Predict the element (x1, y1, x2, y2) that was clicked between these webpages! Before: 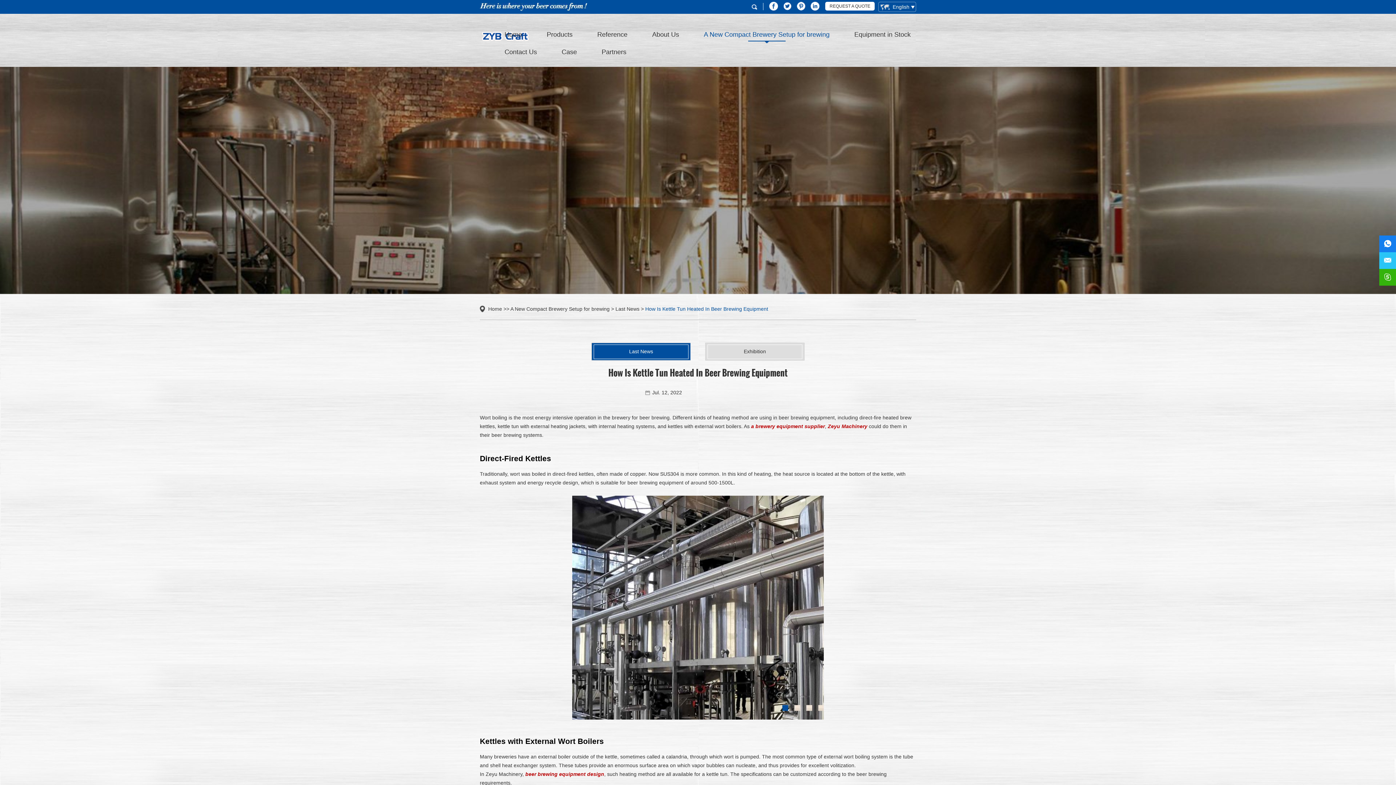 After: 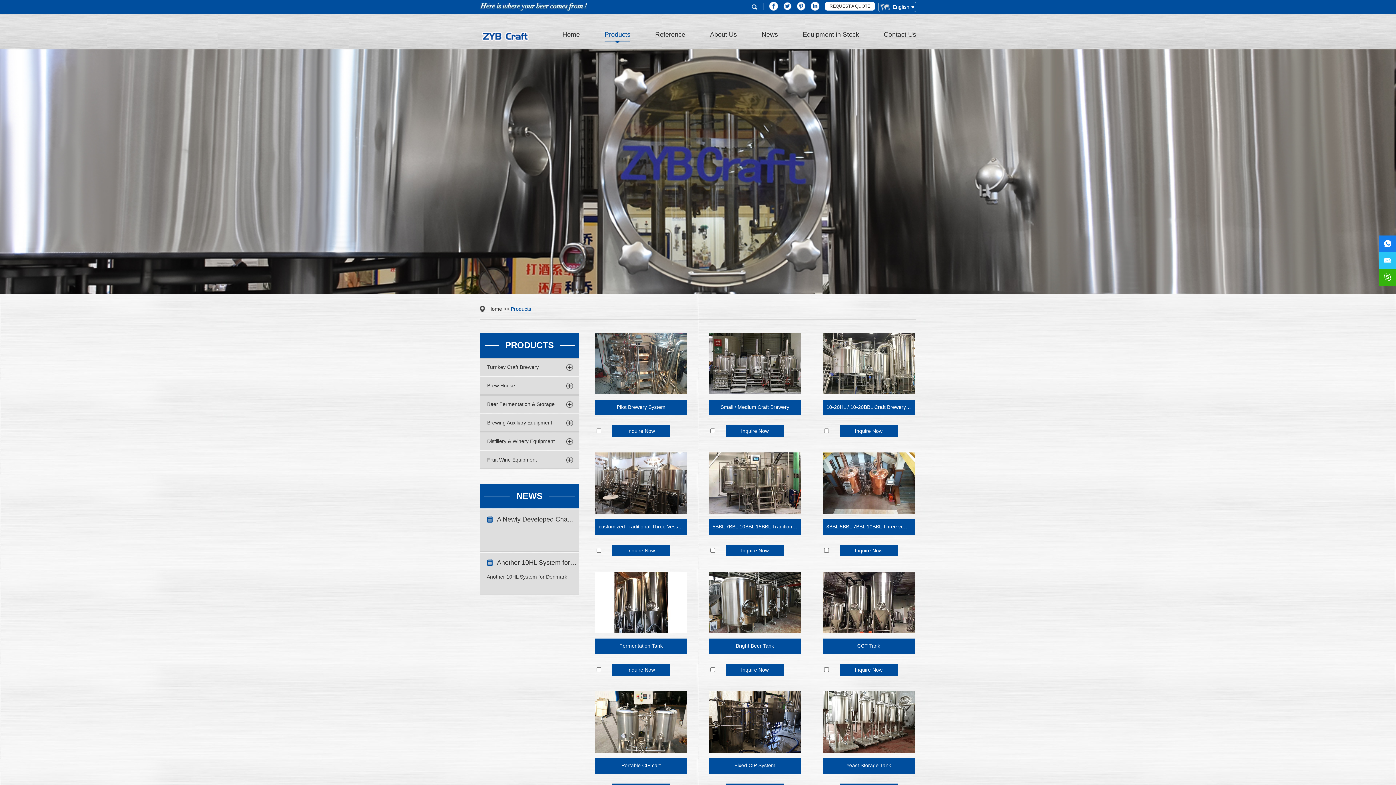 Action: label: Products bbox: (546, 25, 572, 43)